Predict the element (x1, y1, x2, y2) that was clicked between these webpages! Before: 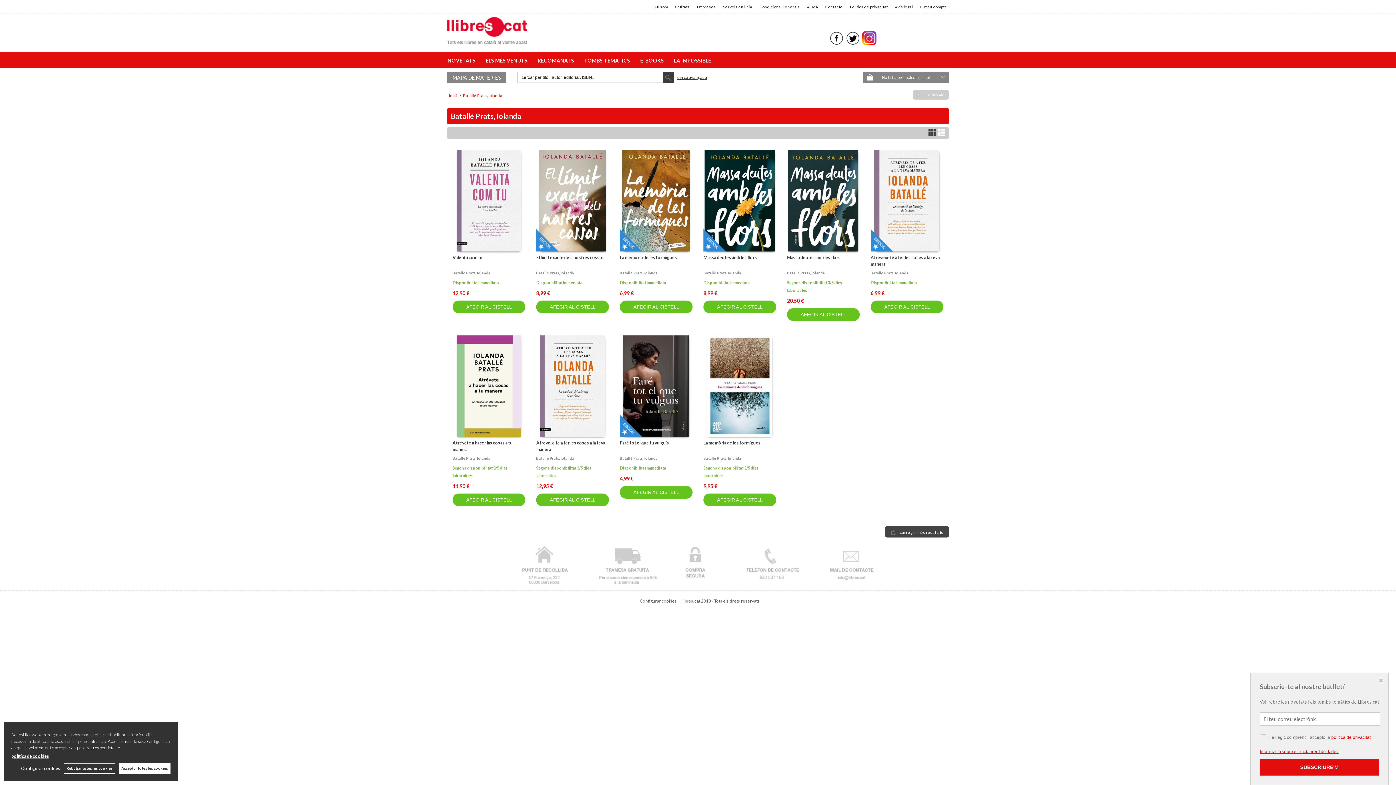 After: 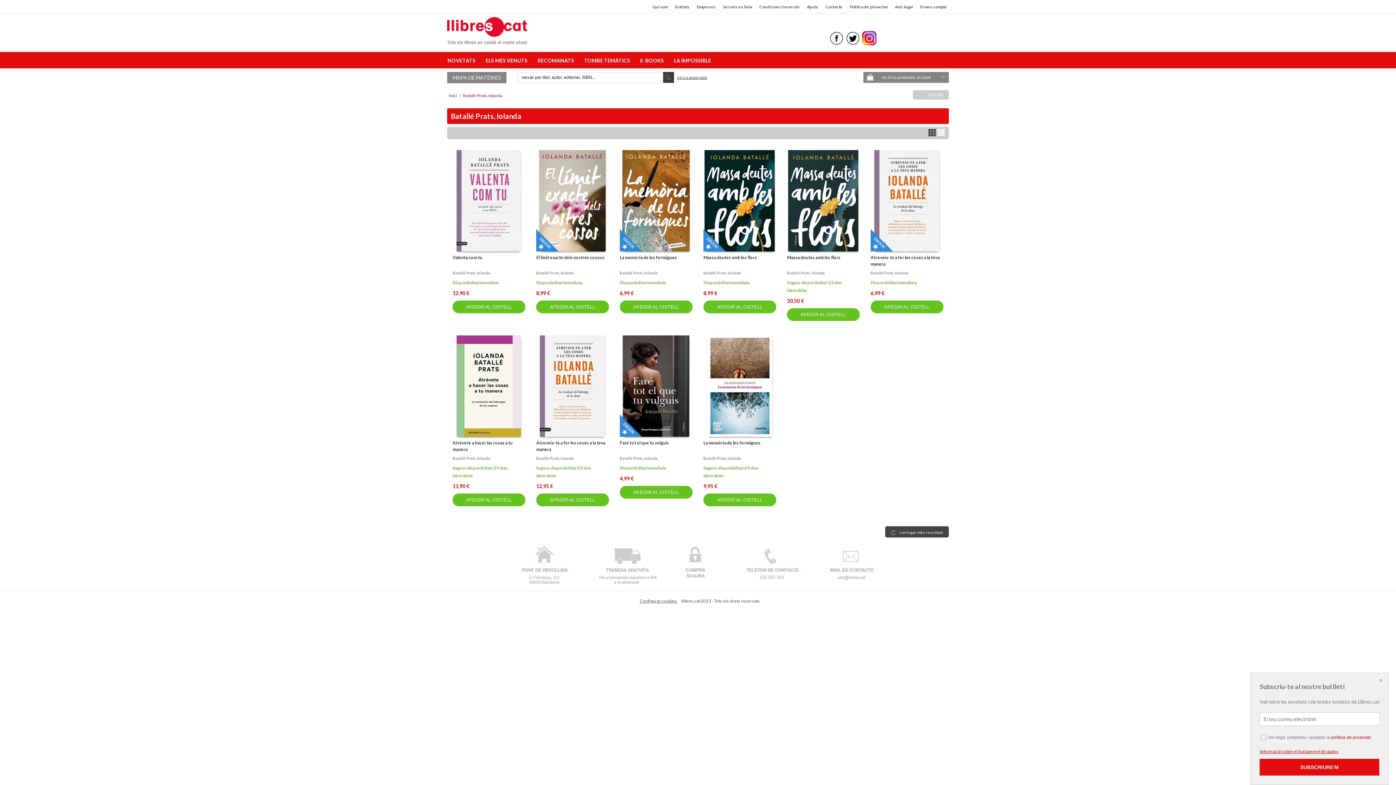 Action: bbox: (64, 763, 115, 774) label: Rebutjar totes les cookies